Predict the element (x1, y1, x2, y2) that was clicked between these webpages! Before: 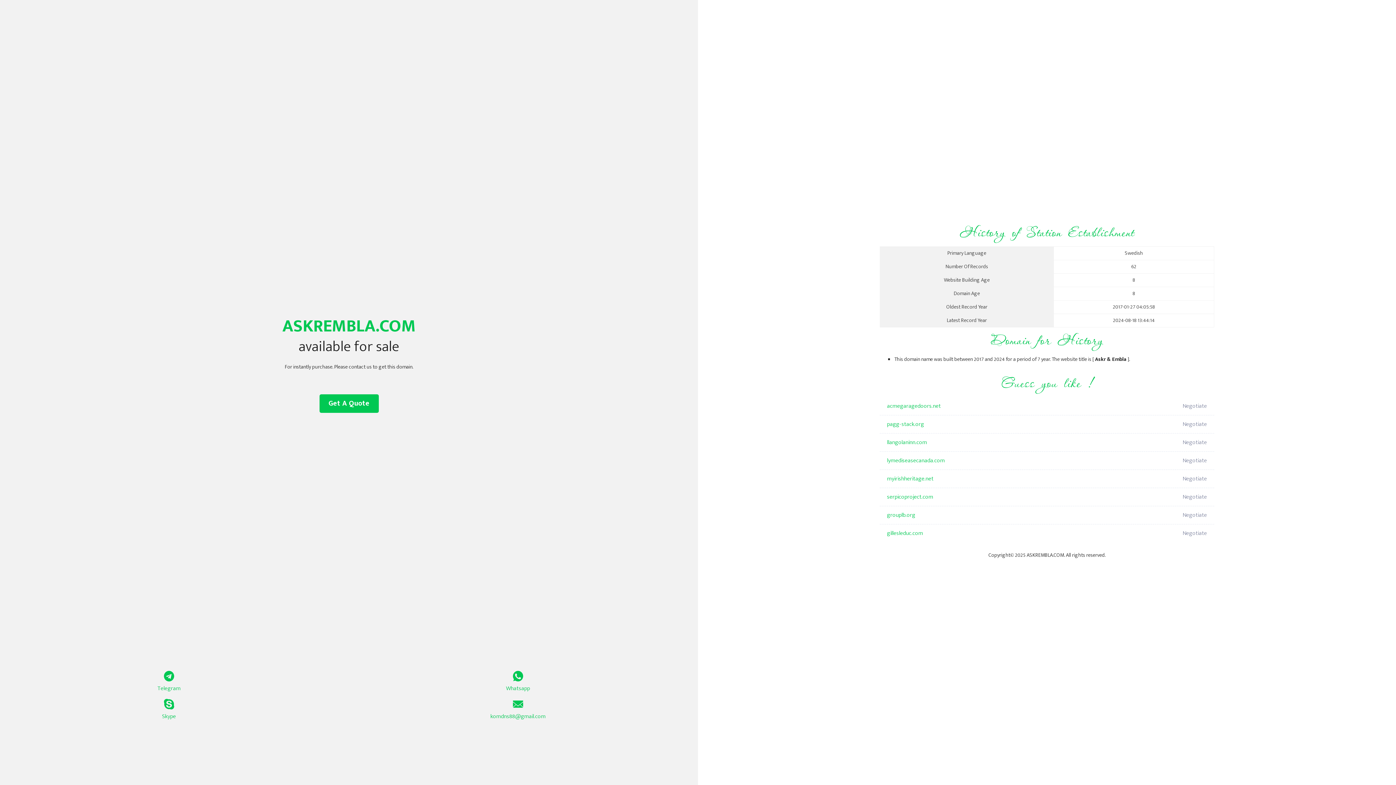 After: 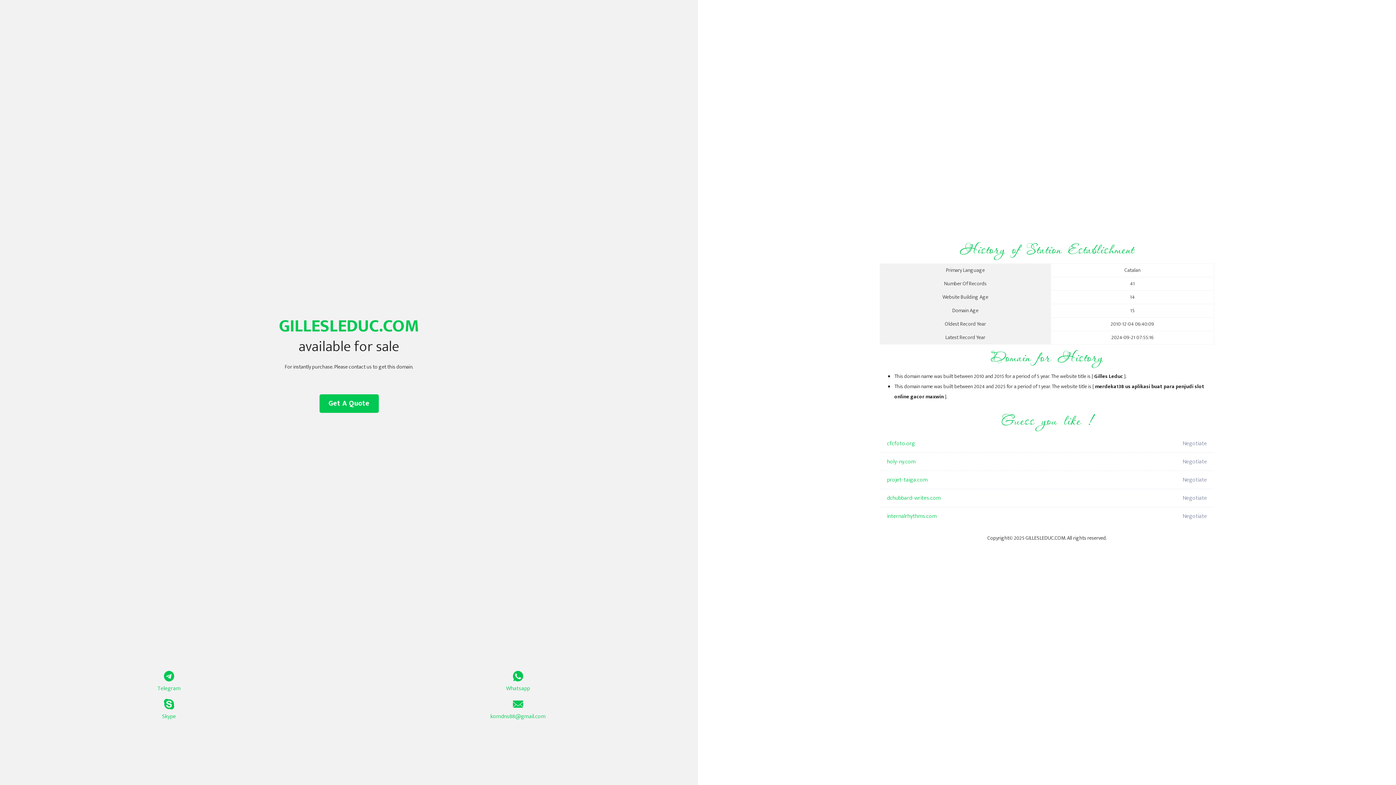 Action: label: gillesleduc.com bbox: (887, 524, 1098, 542)